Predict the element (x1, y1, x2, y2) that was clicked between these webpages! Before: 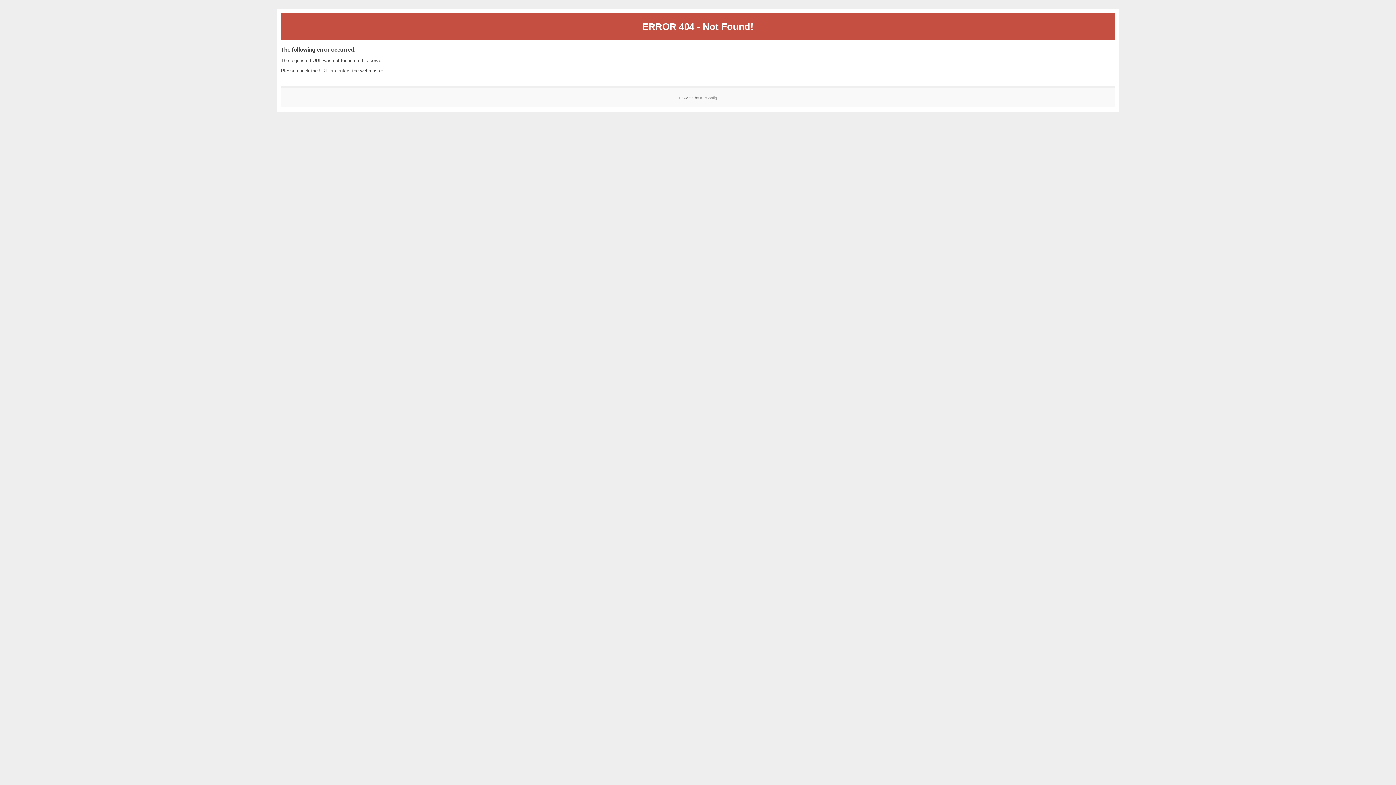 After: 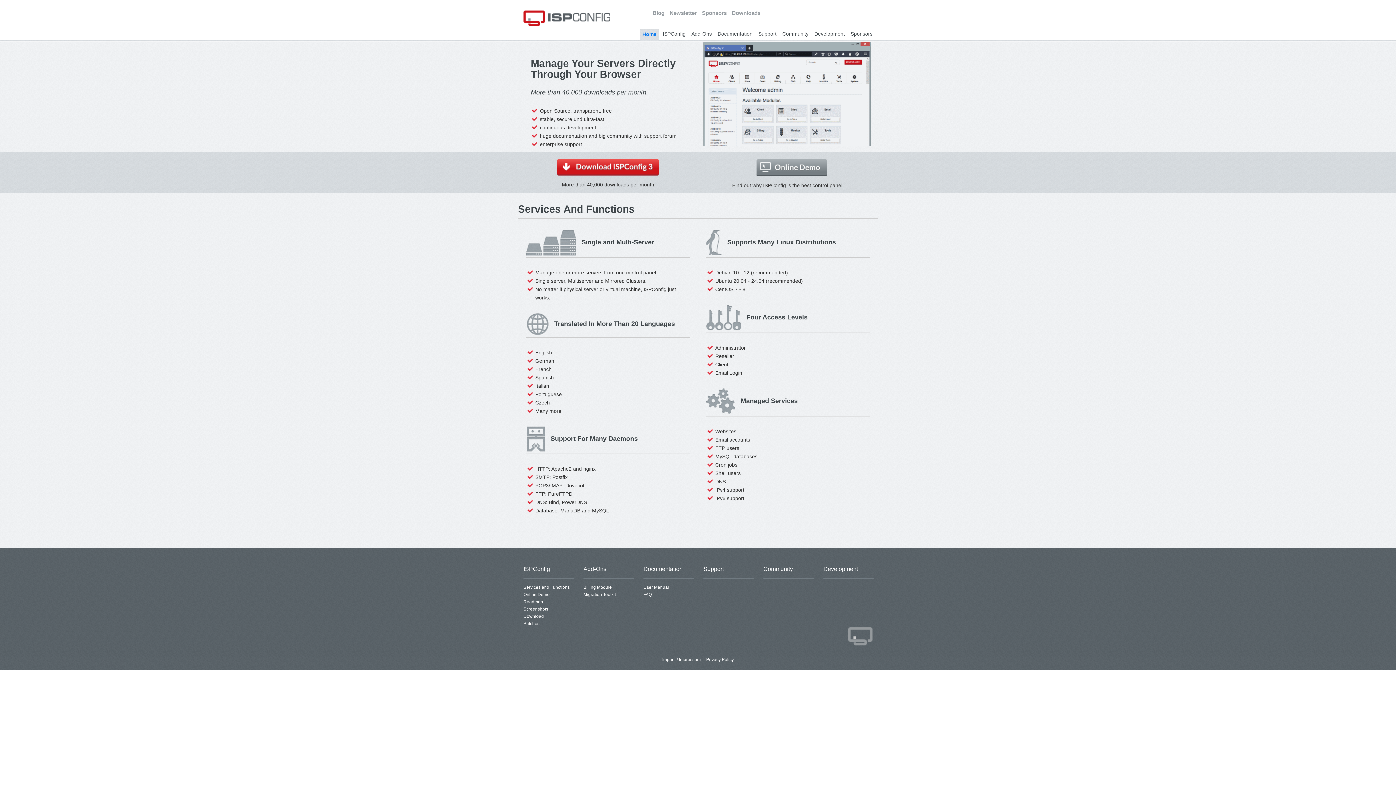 Action: bbox: (700, 95, 717, 99) label: ISPConfig